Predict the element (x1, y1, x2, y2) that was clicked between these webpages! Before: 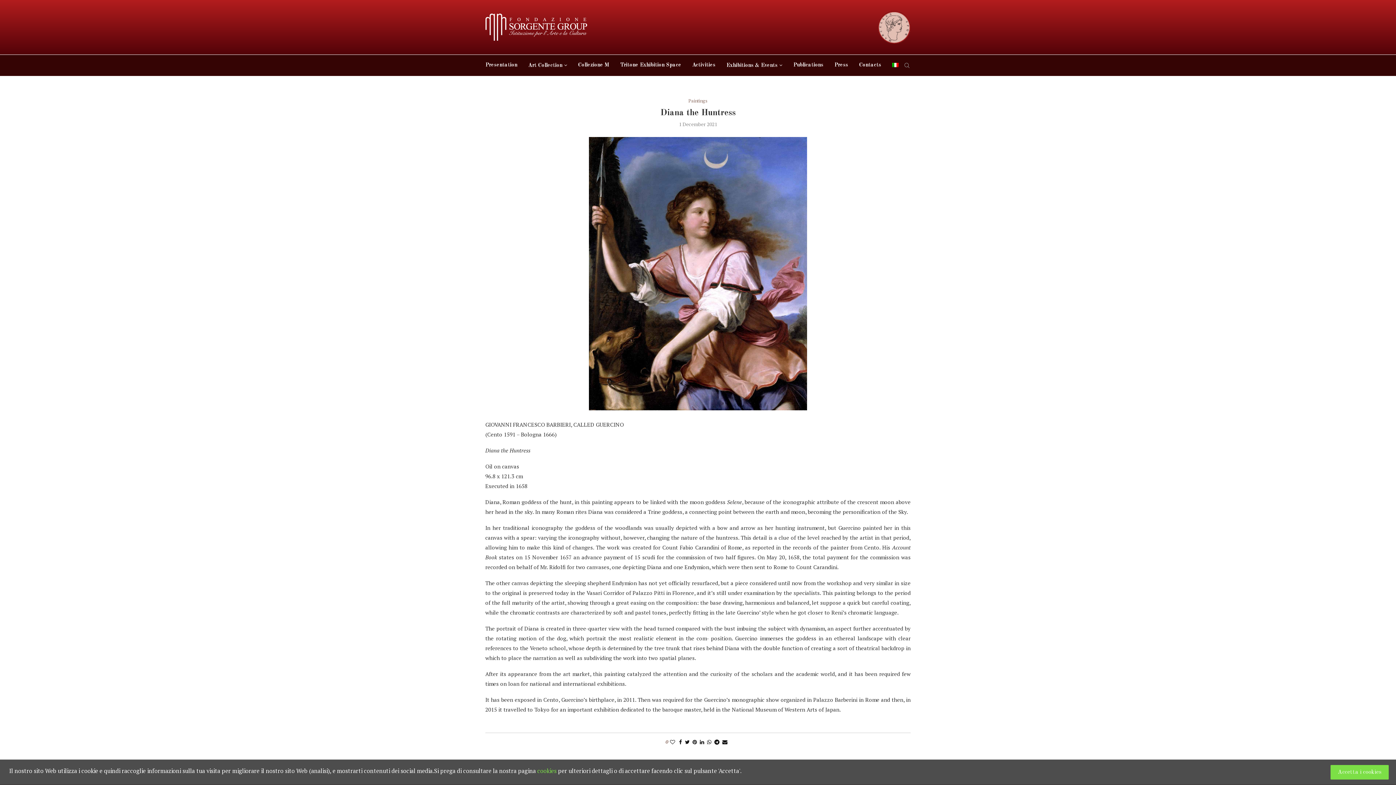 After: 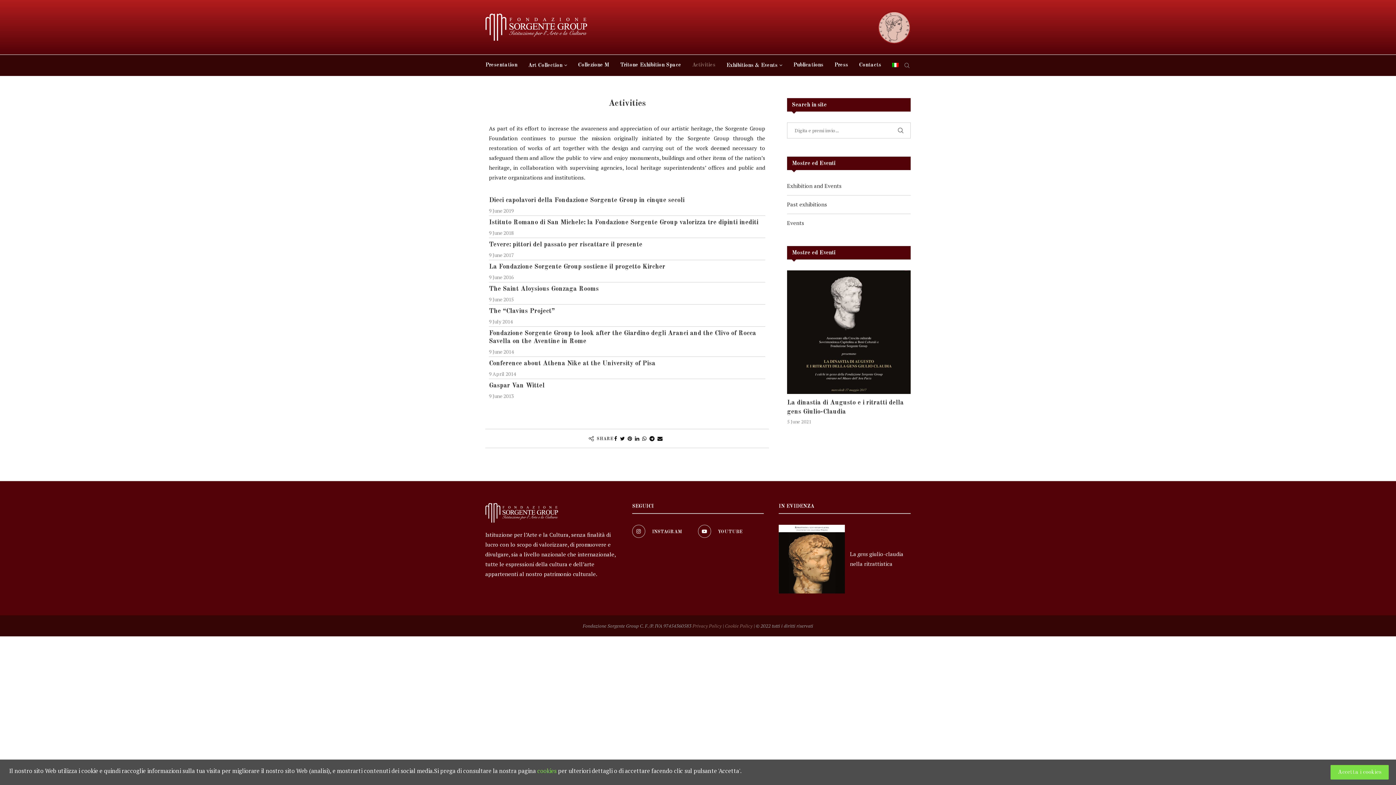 Action: label: Activities bbox: (692, 54, 715, 76)